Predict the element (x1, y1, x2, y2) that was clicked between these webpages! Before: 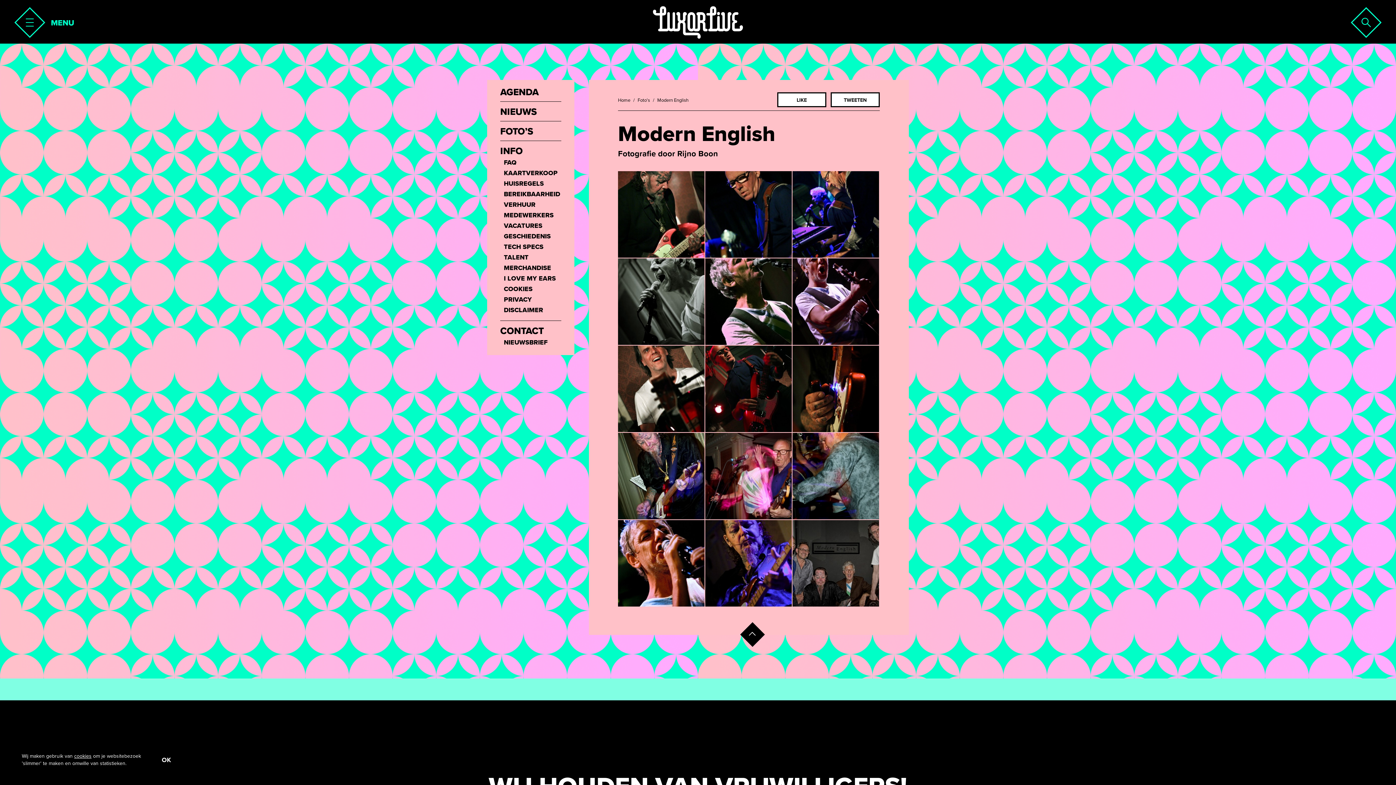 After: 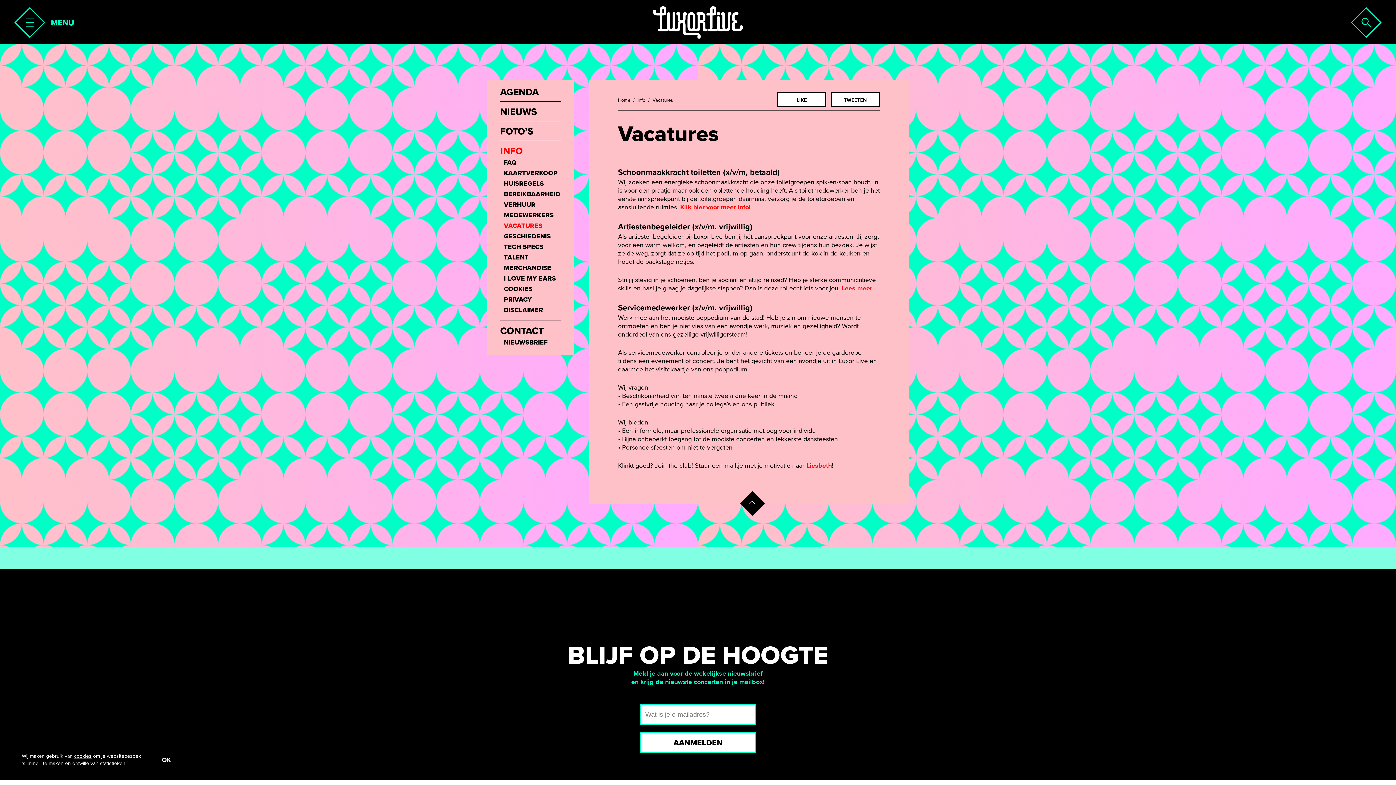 Action: label: VACATURES bbox: (504, 221, 561, 230)